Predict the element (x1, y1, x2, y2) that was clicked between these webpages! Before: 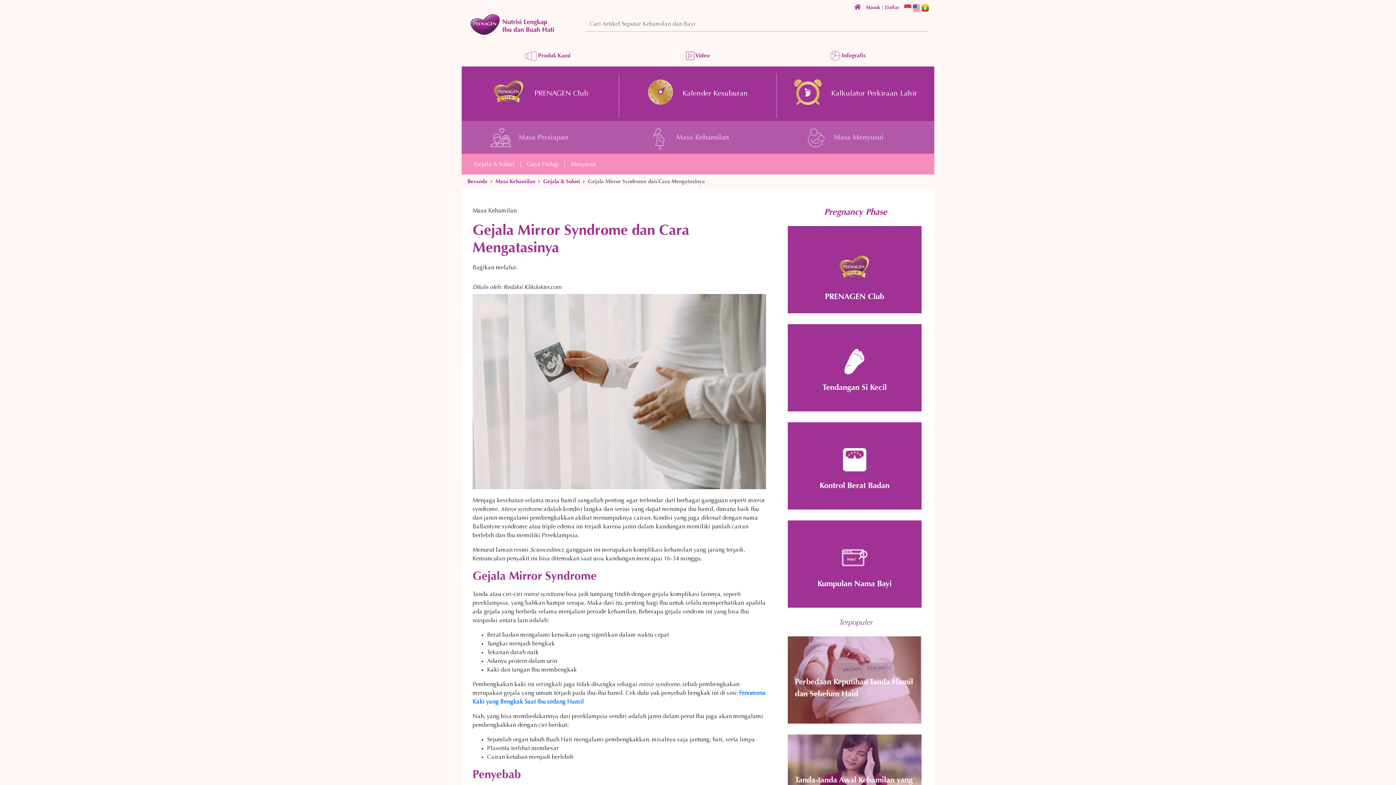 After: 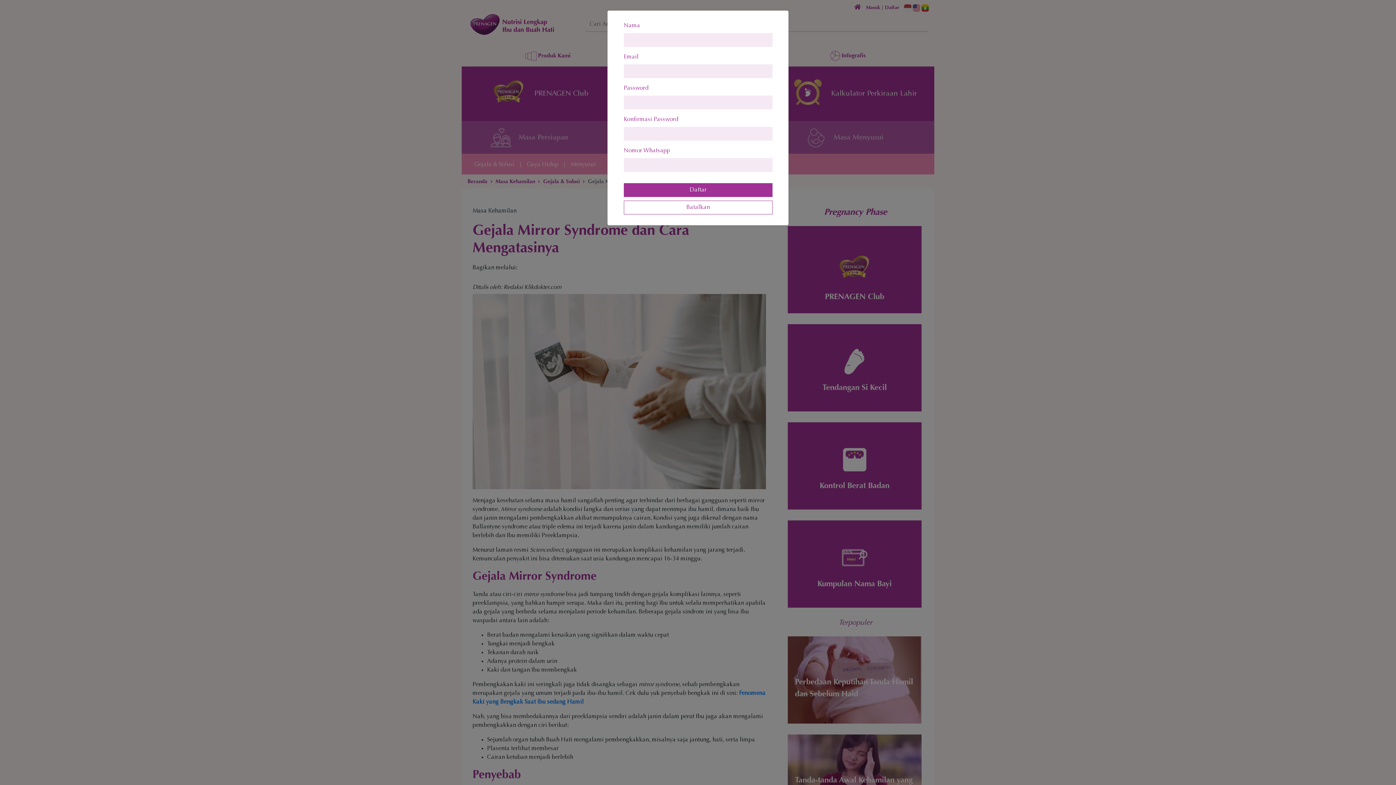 Action: bbox: (885, 4, 899, 10) label: Daftar